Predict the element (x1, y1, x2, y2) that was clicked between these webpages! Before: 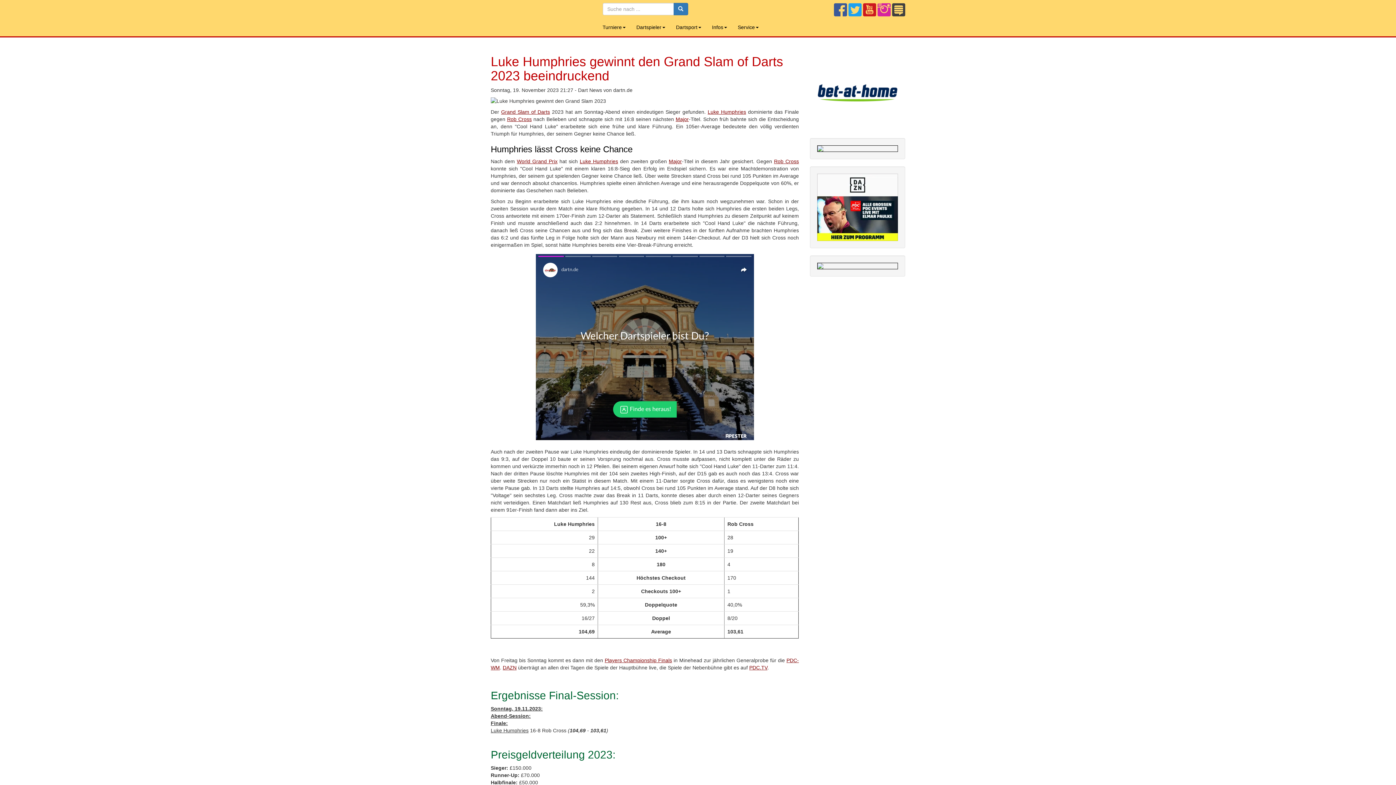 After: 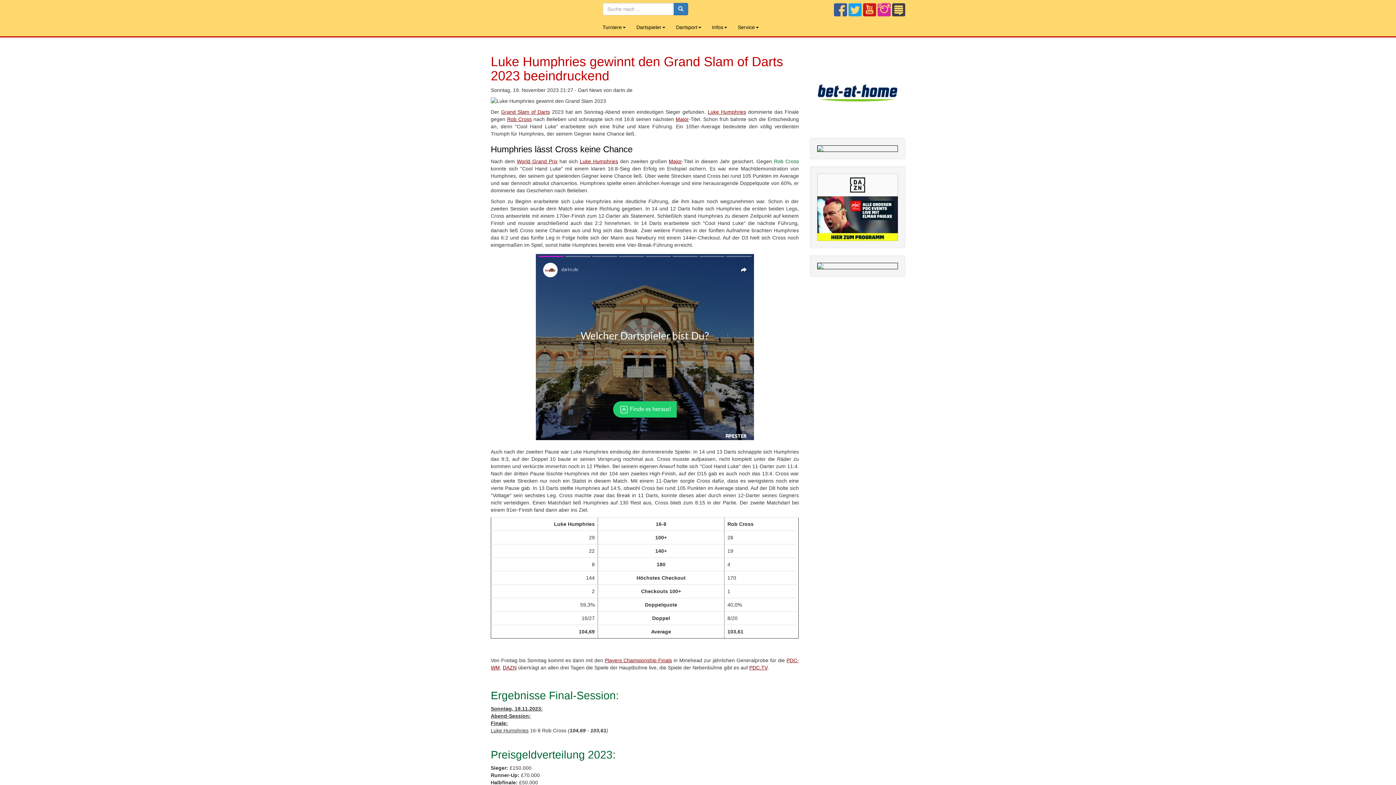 Action: label: Rob Cross bbox: (774, 158, 799, 164)